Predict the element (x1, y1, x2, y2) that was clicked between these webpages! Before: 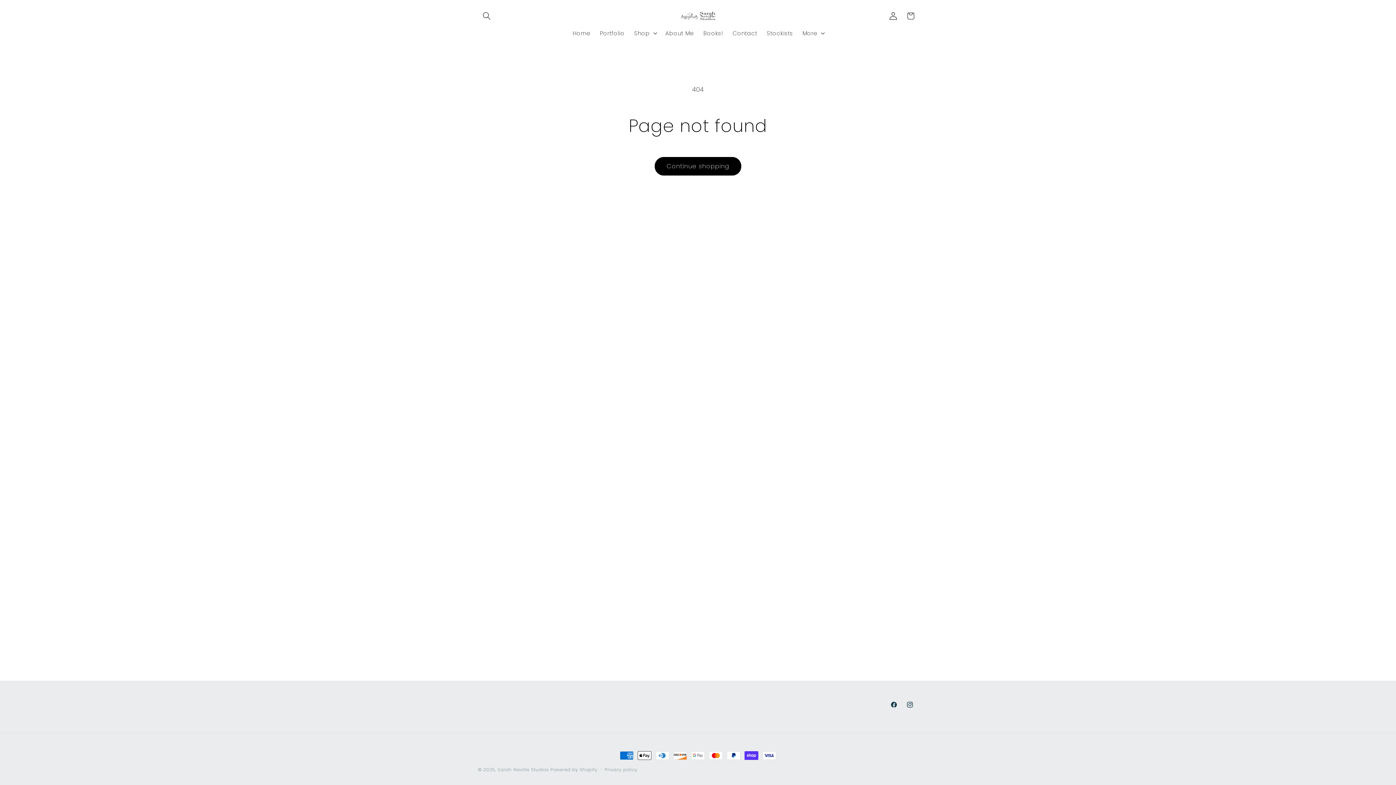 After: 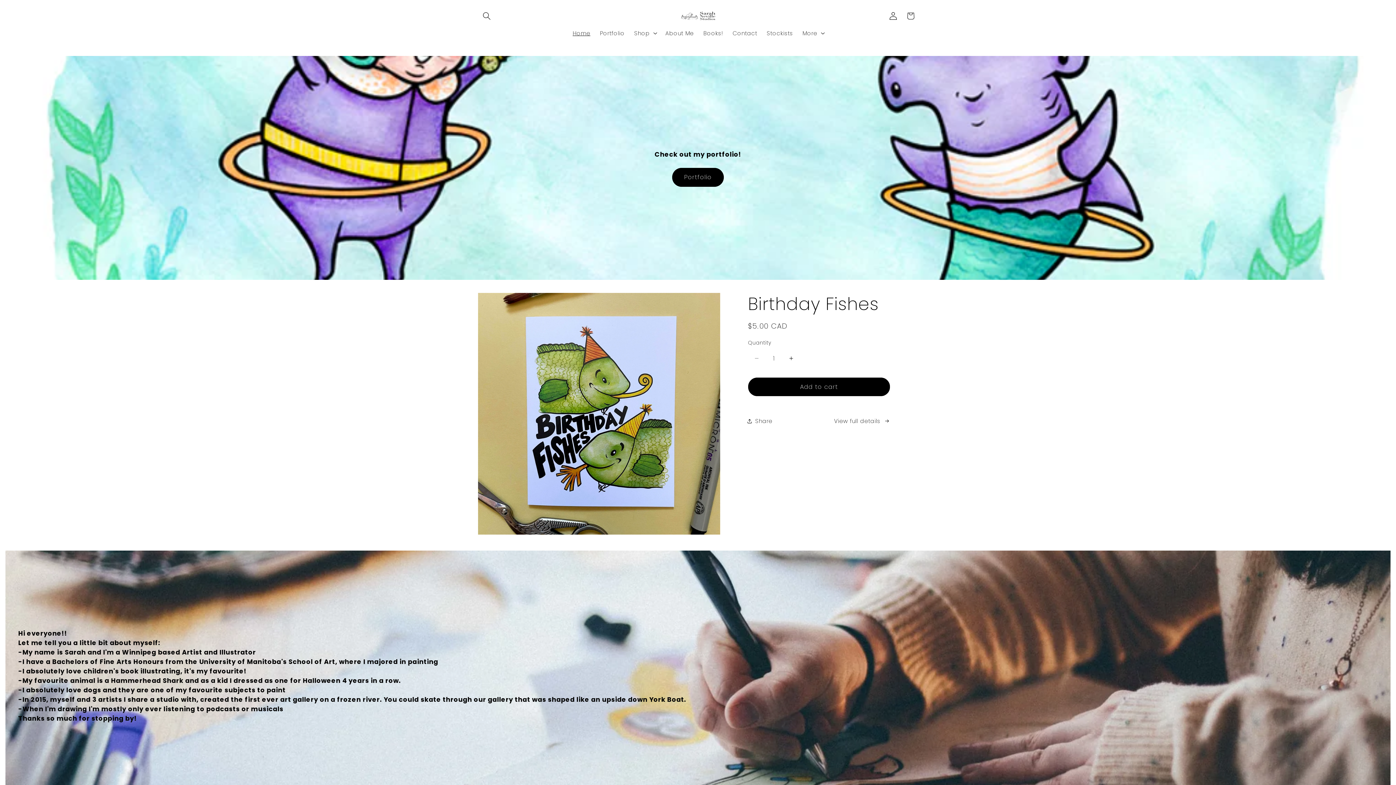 Action: bbox: (677, 7, 719, 24)